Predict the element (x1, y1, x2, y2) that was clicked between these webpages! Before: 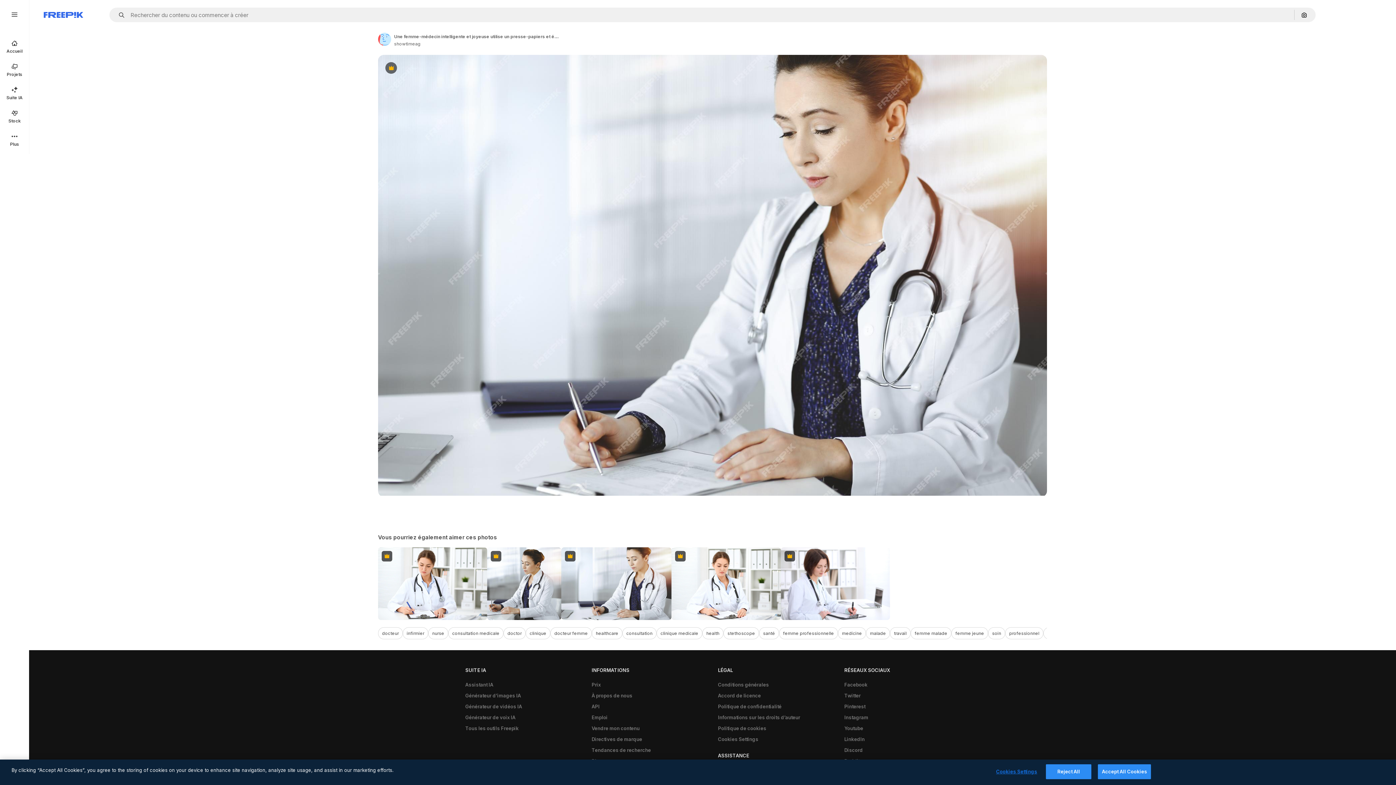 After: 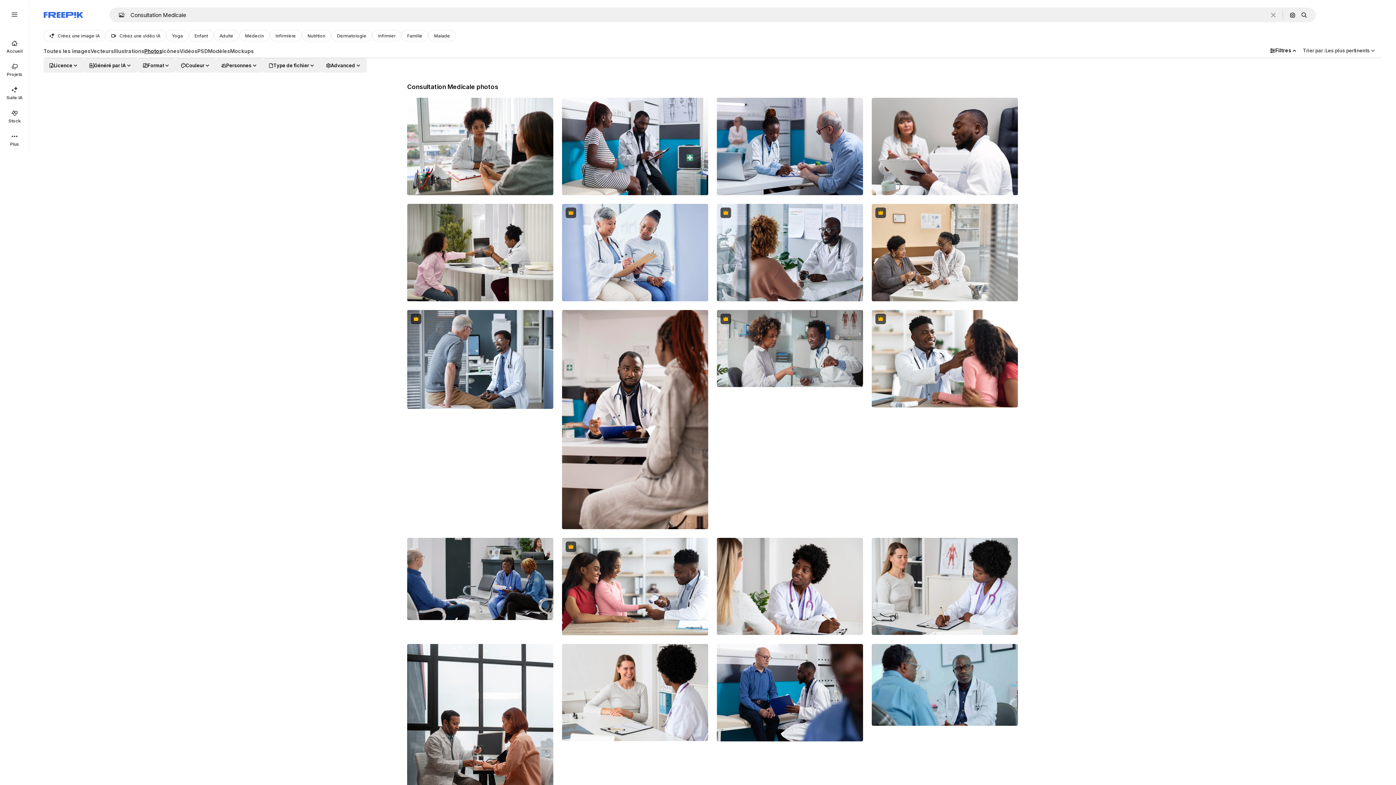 Action: bbox: (448, 627, 503, 639) label: consultation medicale